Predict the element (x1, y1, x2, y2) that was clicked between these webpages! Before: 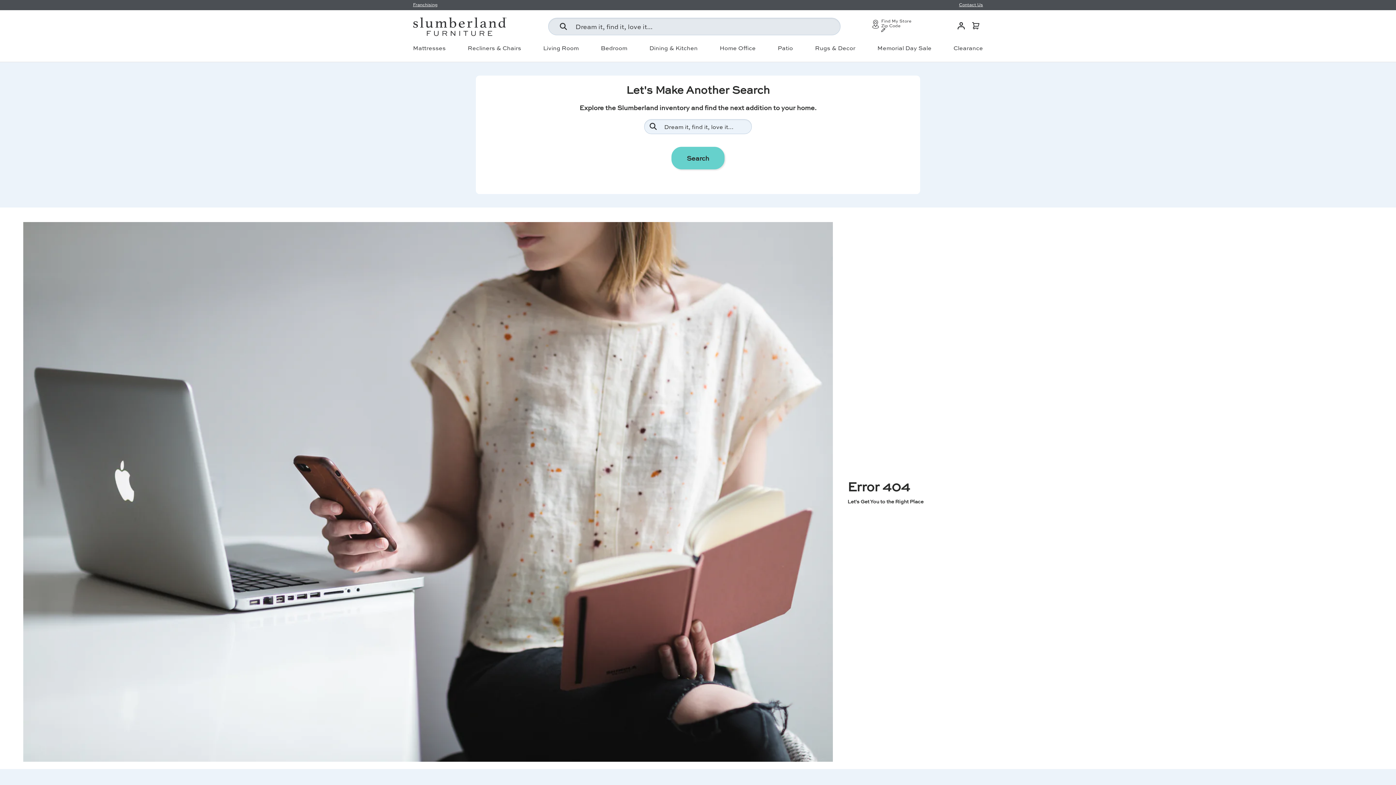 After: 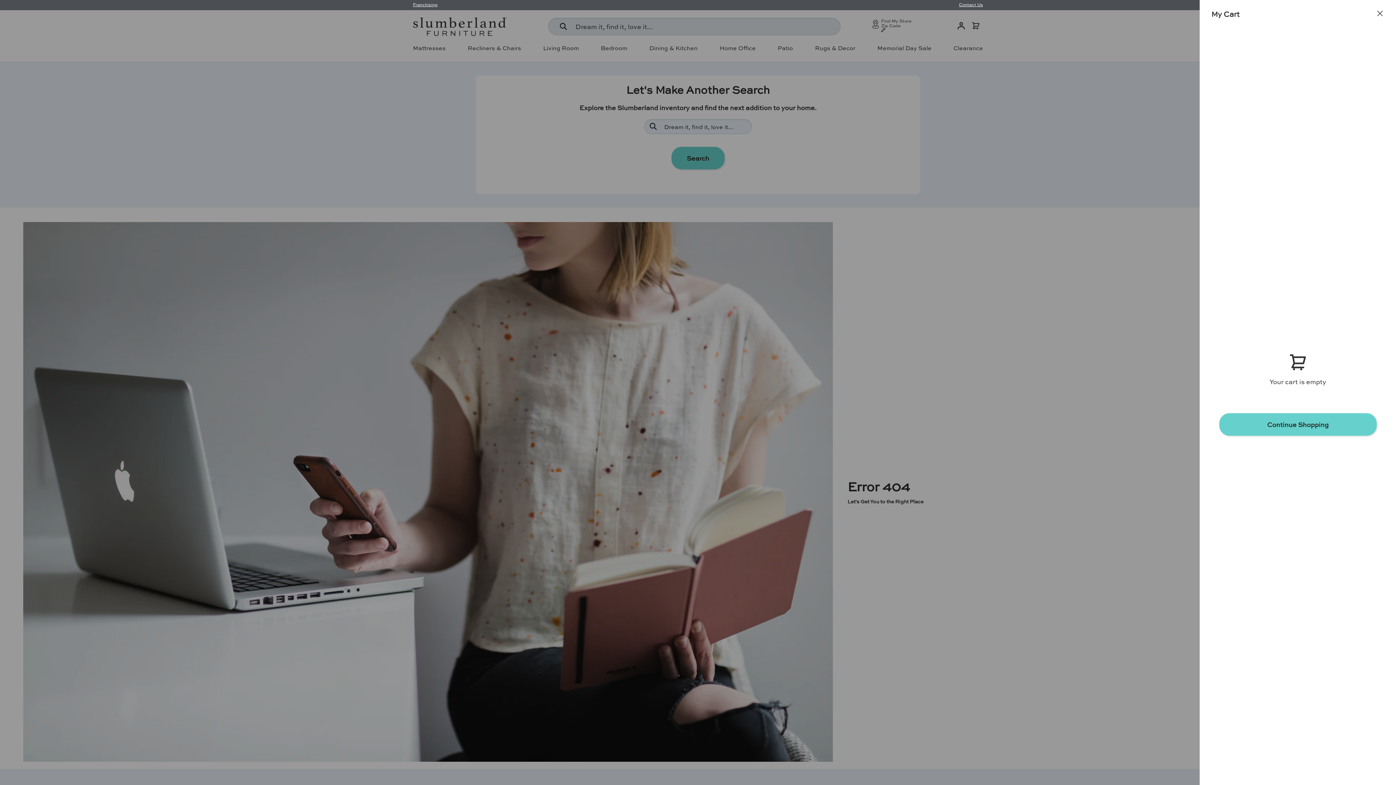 Action: label: Cart bbox: (968, 18, 983, 32)